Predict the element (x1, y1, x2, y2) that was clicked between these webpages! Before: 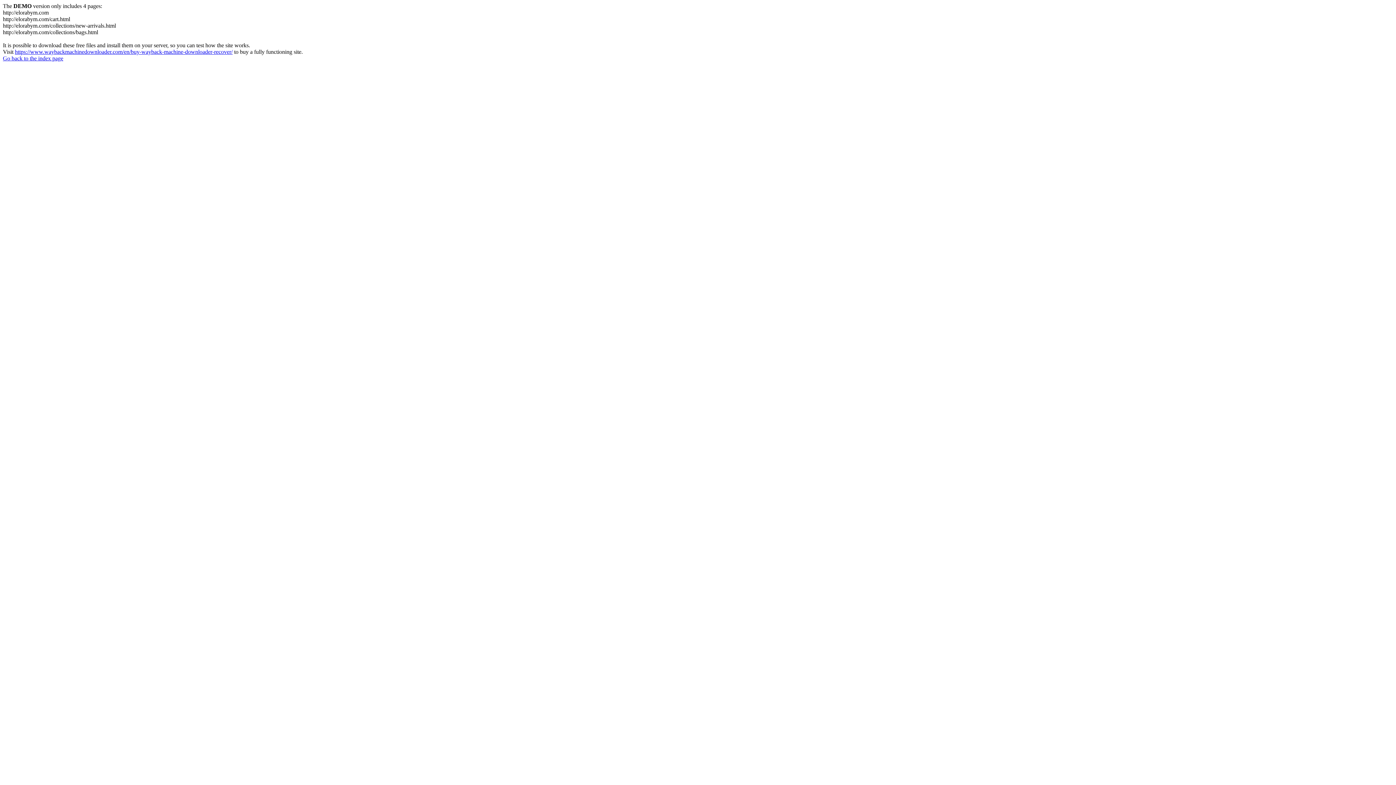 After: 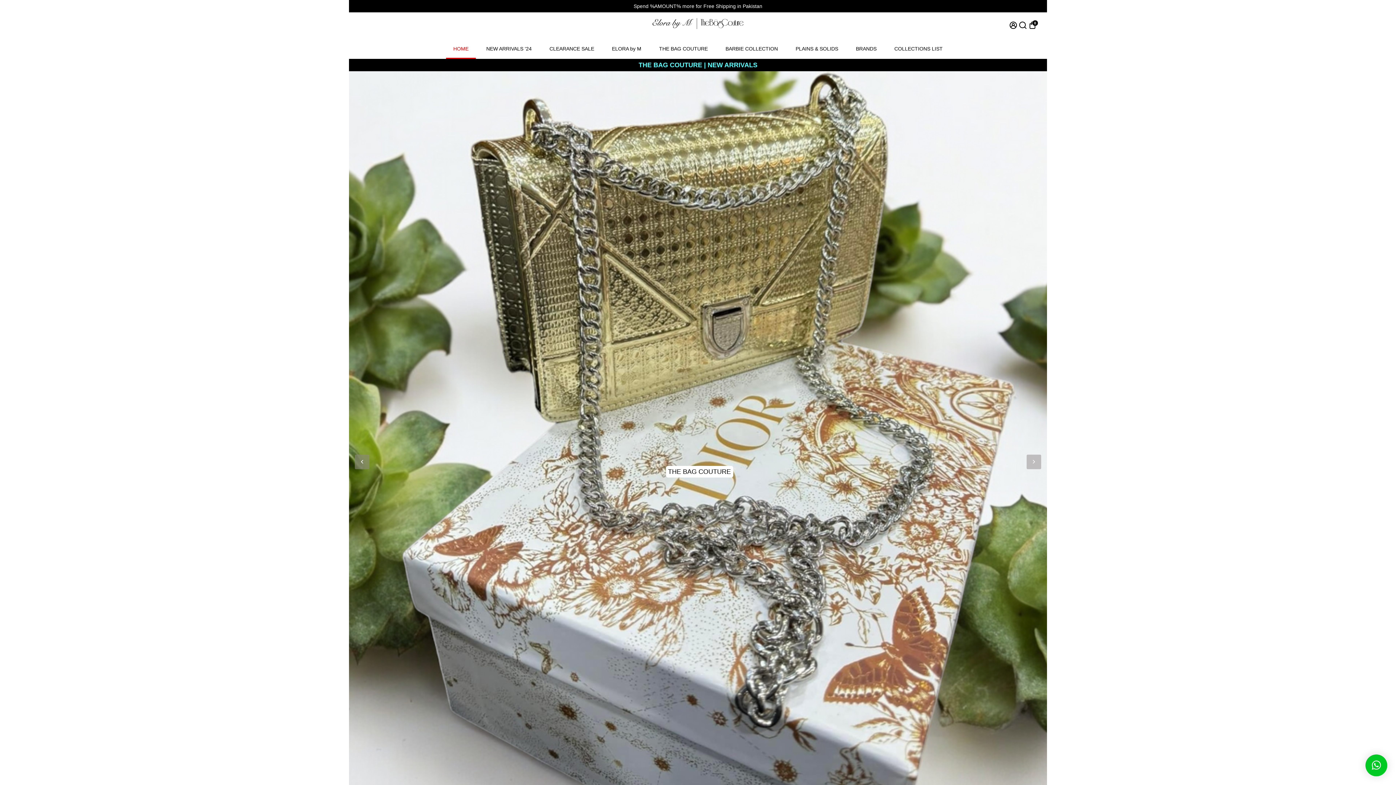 Action: bbox: (2, 55, 63, 61) label: Go back to the index page